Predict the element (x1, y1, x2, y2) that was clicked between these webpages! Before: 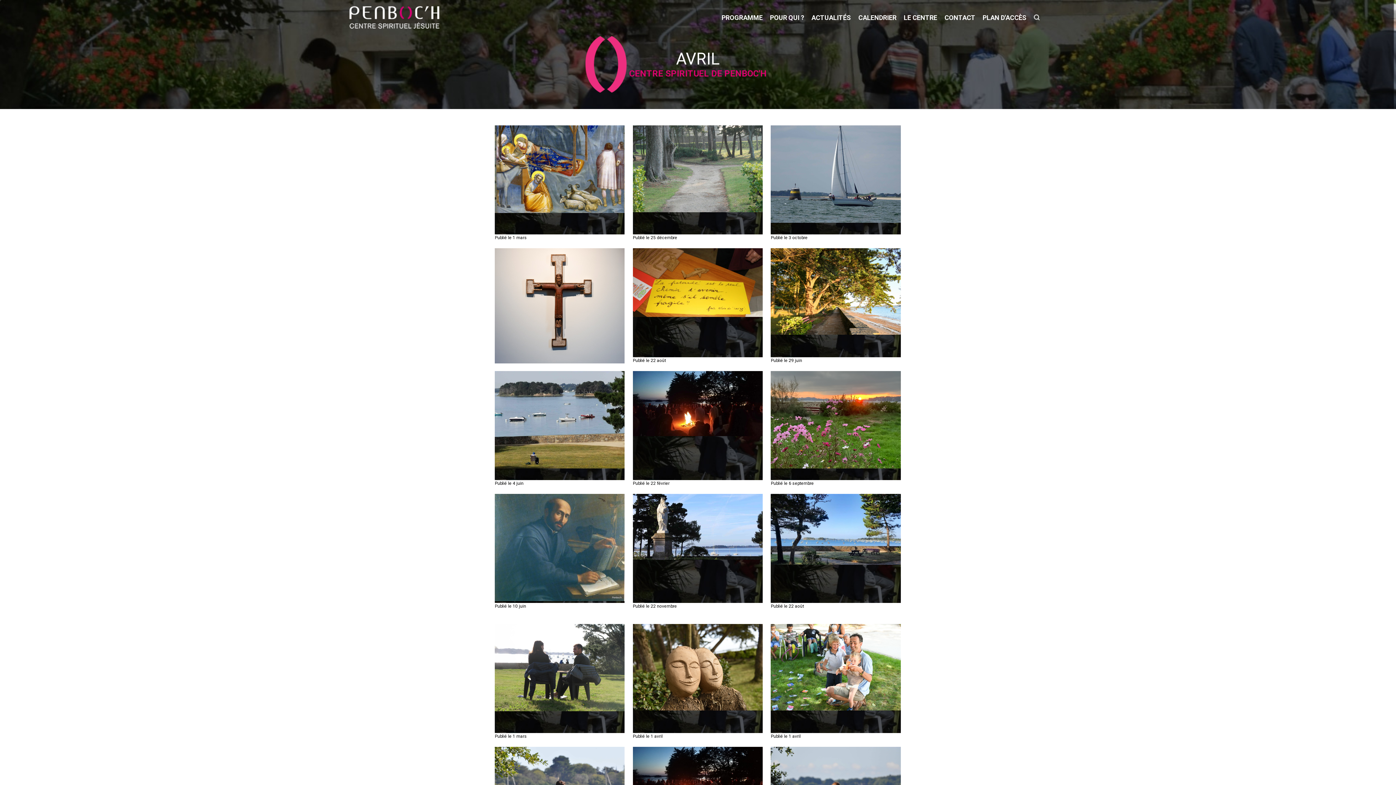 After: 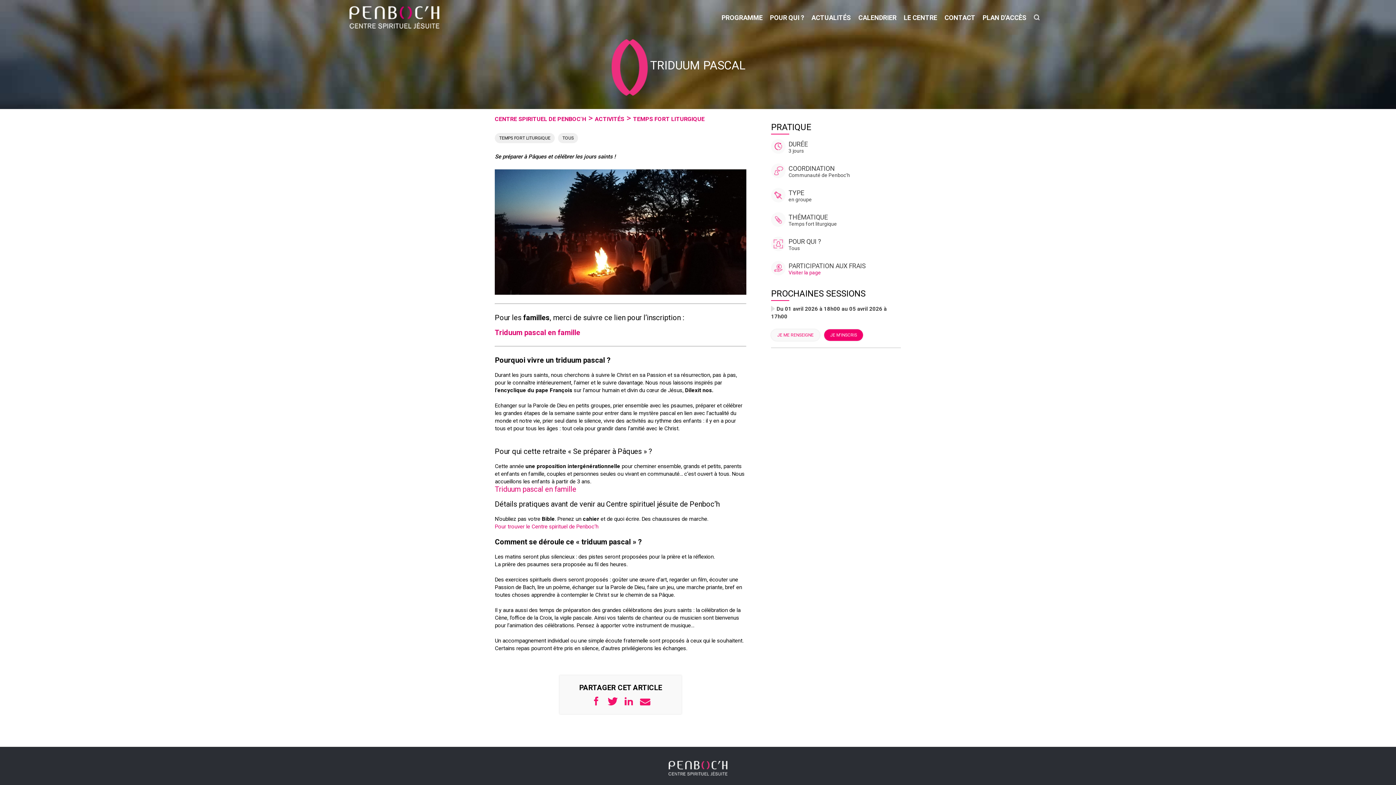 Action: bbox: (633, 371, 762, 436)